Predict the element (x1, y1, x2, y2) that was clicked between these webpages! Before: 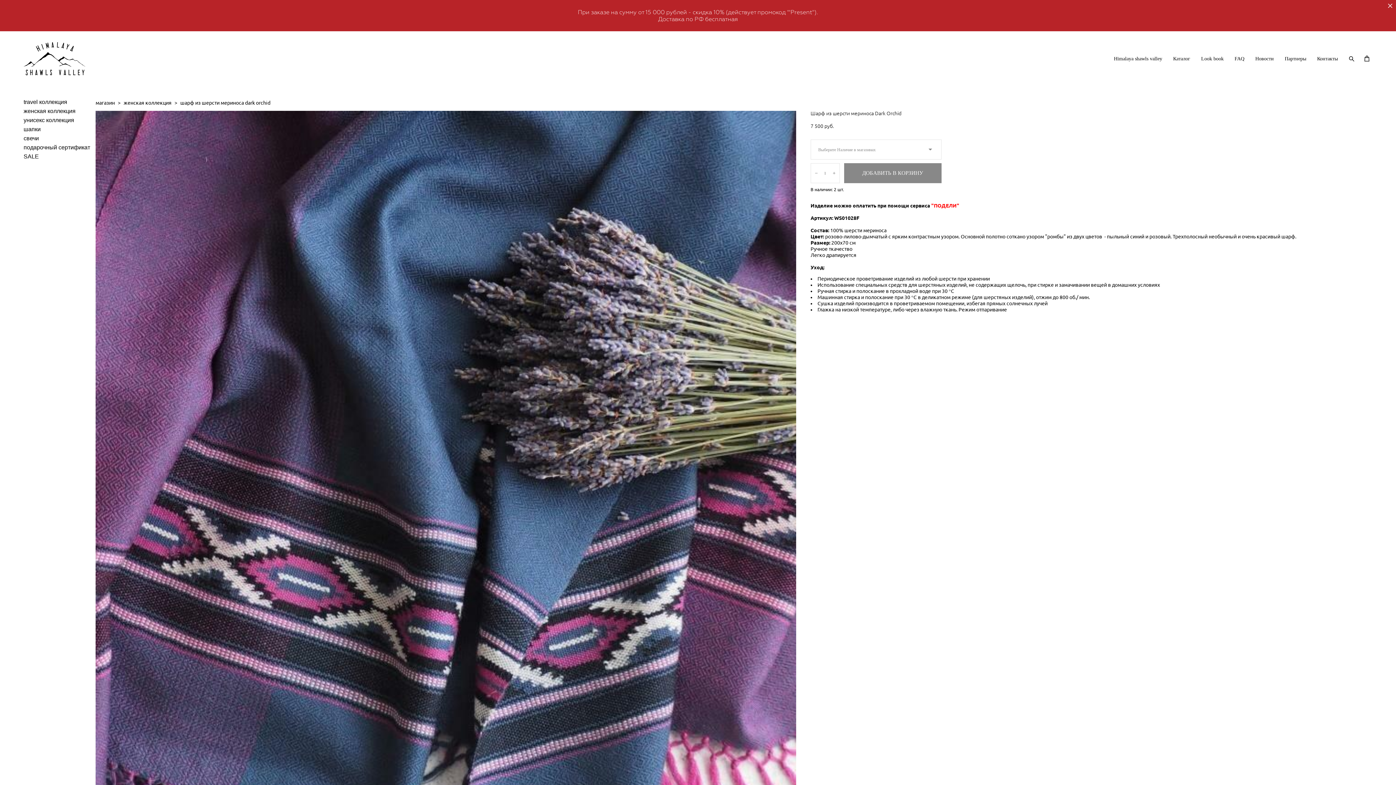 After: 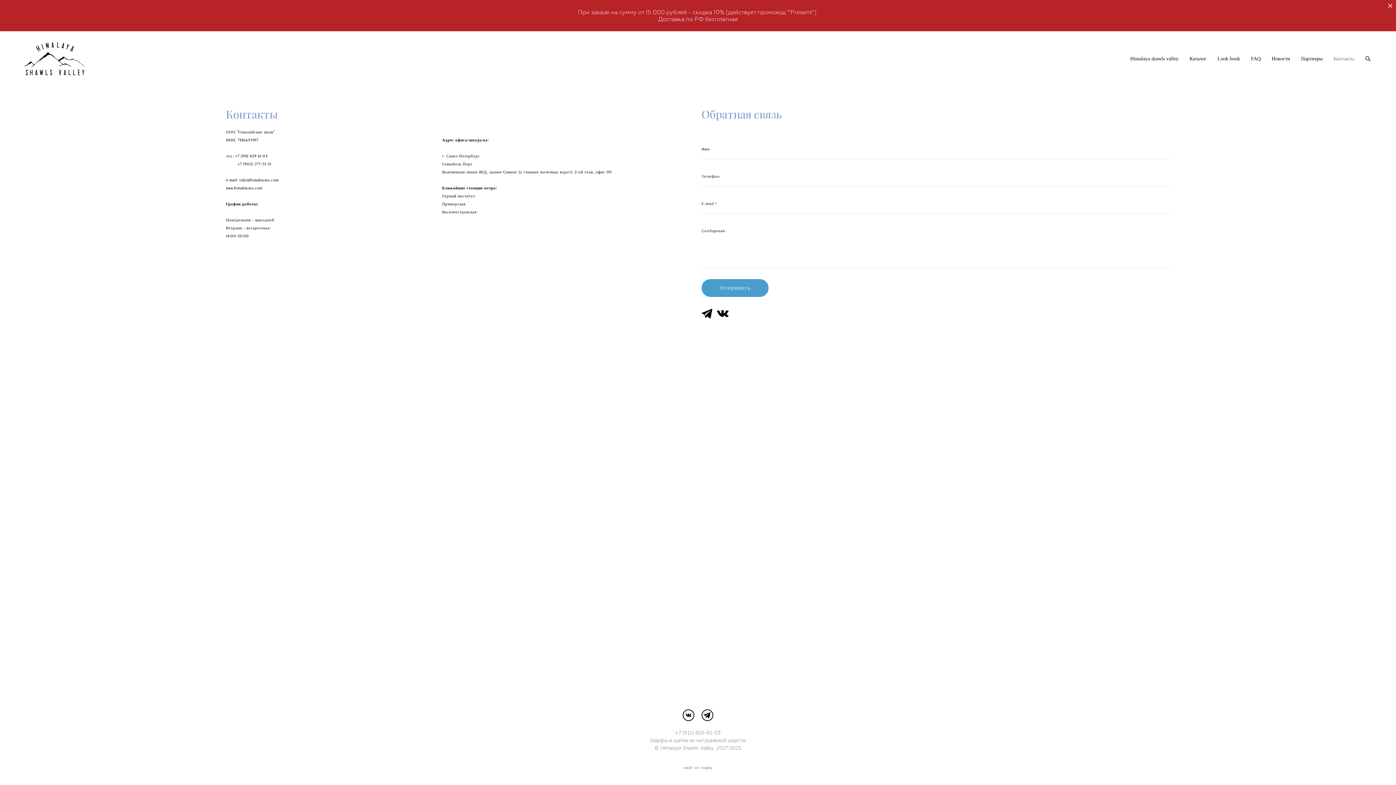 Action: bbox: (1317, 55, 1338, 61) label: Контакты